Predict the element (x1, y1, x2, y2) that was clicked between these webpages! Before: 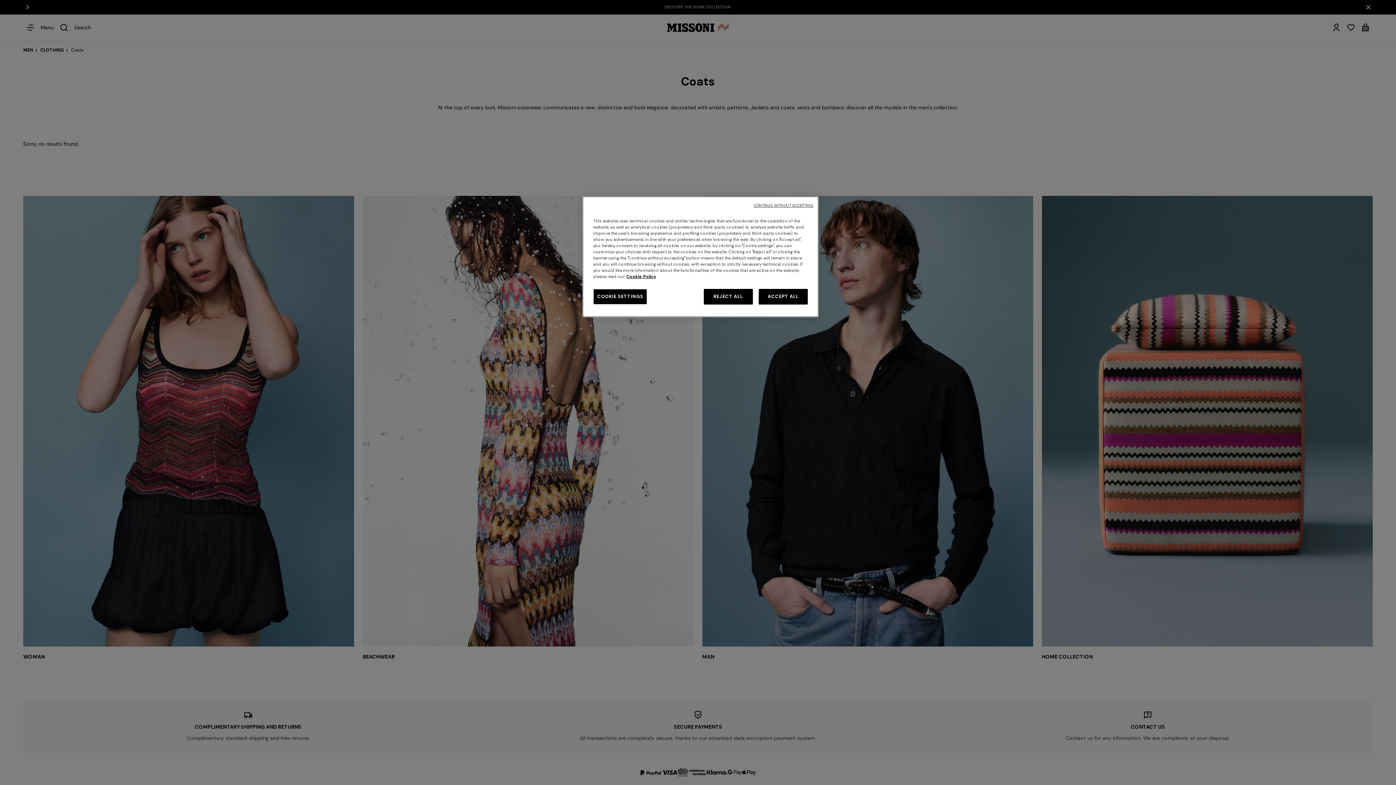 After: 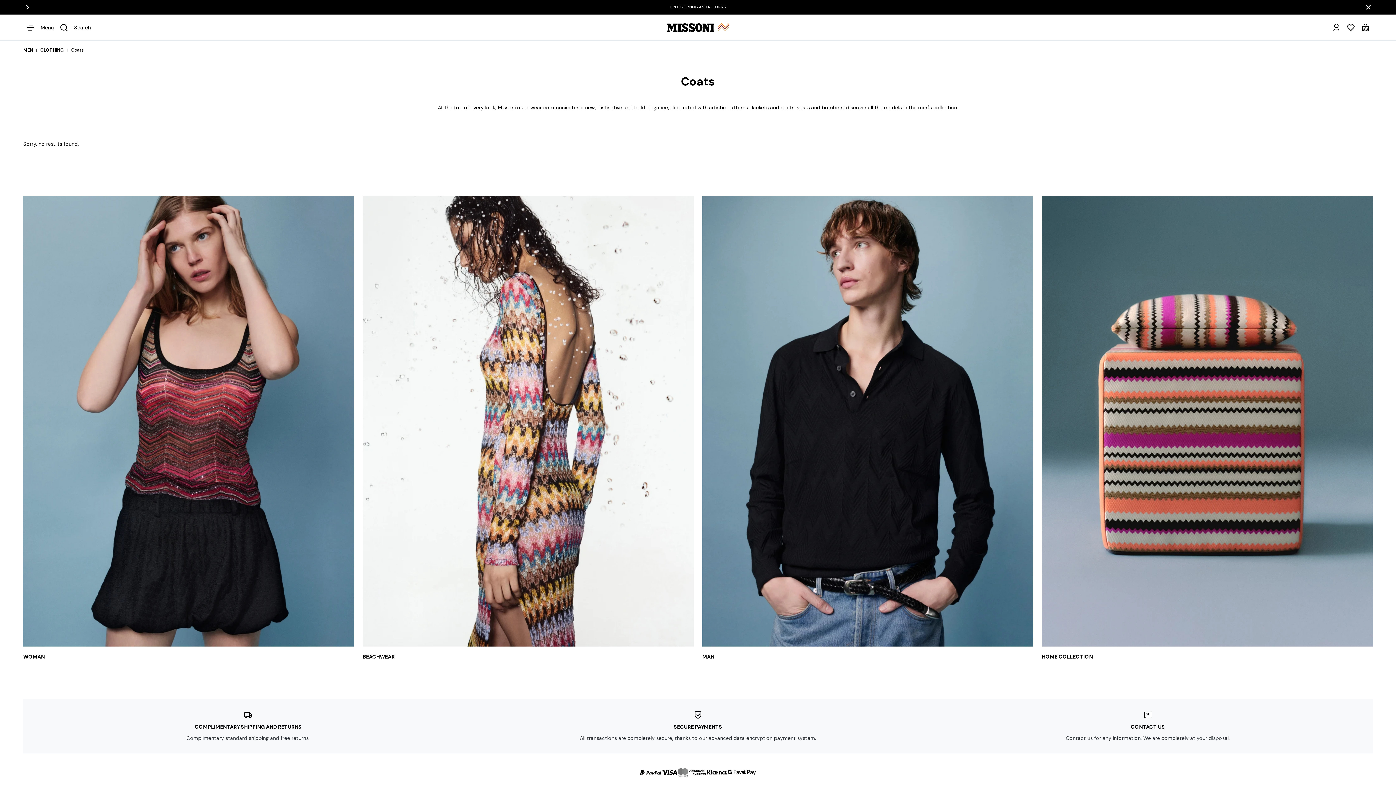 Action: bbox: (703, 289, 752, 304) label: REJECT ALL